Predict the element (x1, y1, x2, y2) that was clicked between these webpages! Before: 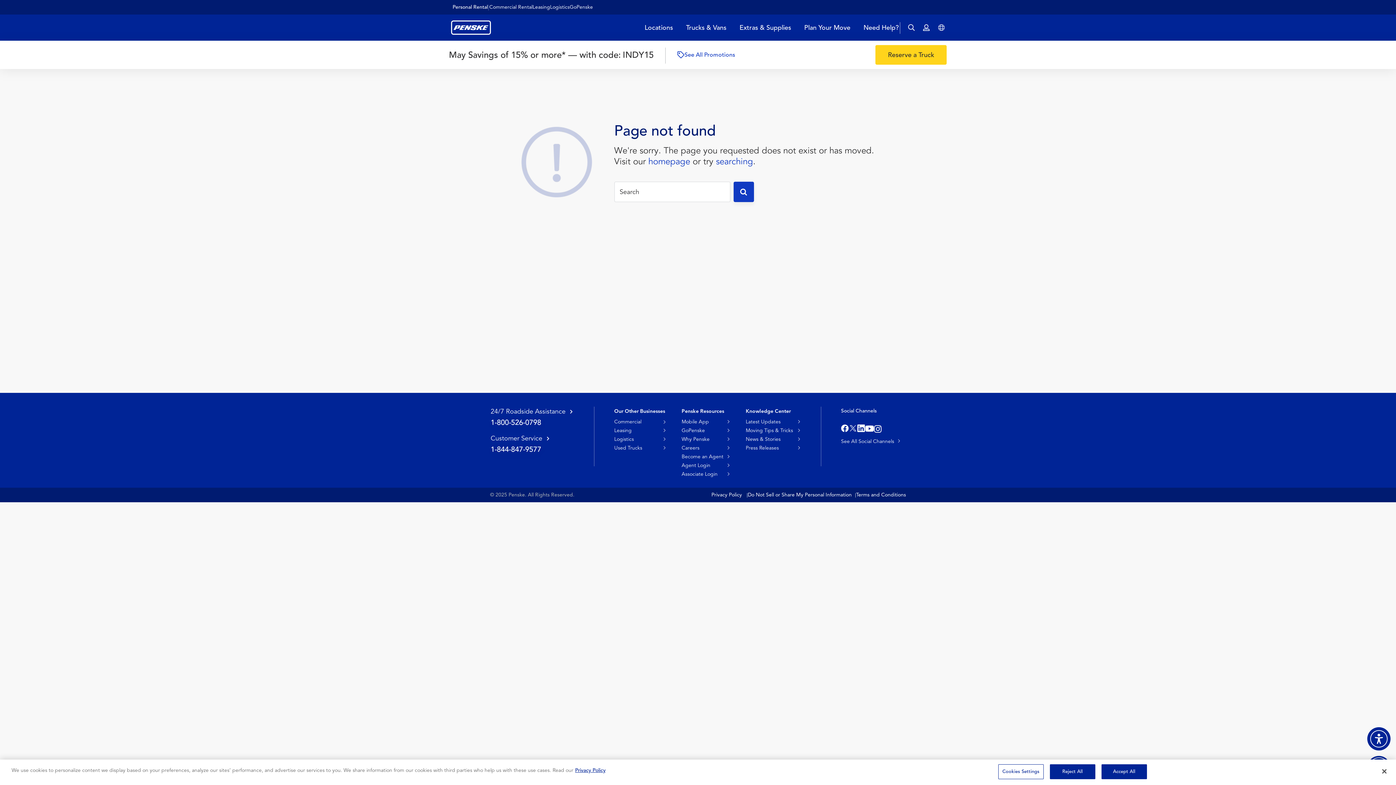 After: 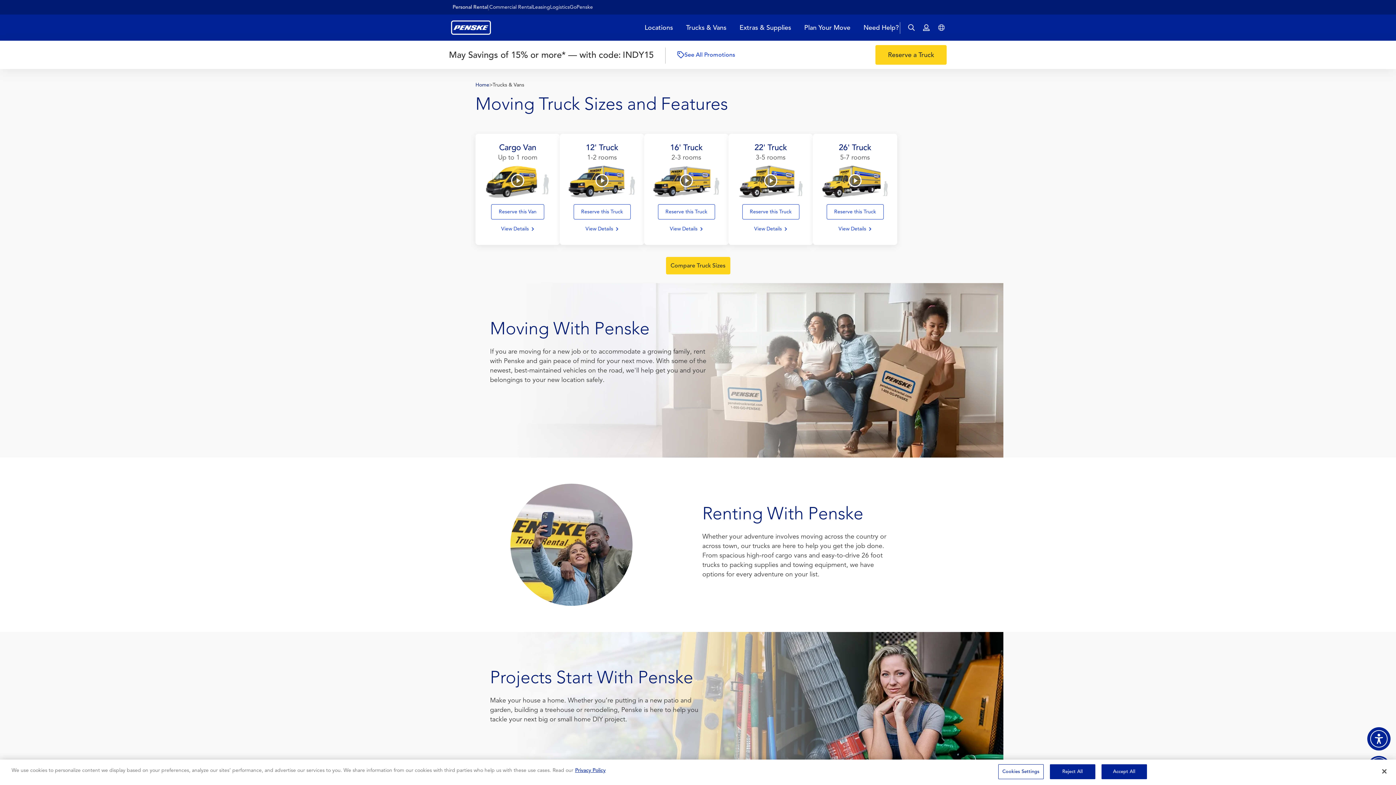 Action: bbox: (686, 23, 726, 31) label: Trucks & Vans